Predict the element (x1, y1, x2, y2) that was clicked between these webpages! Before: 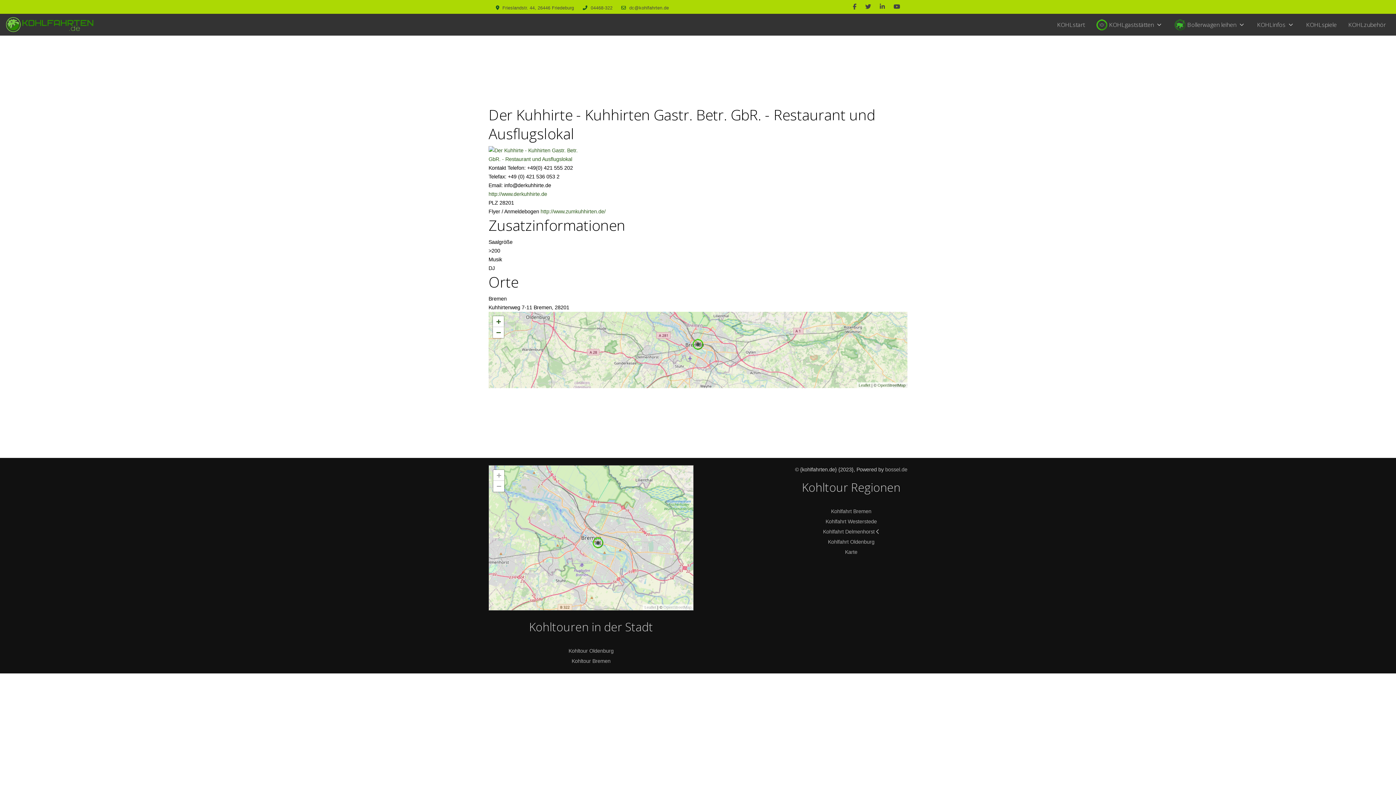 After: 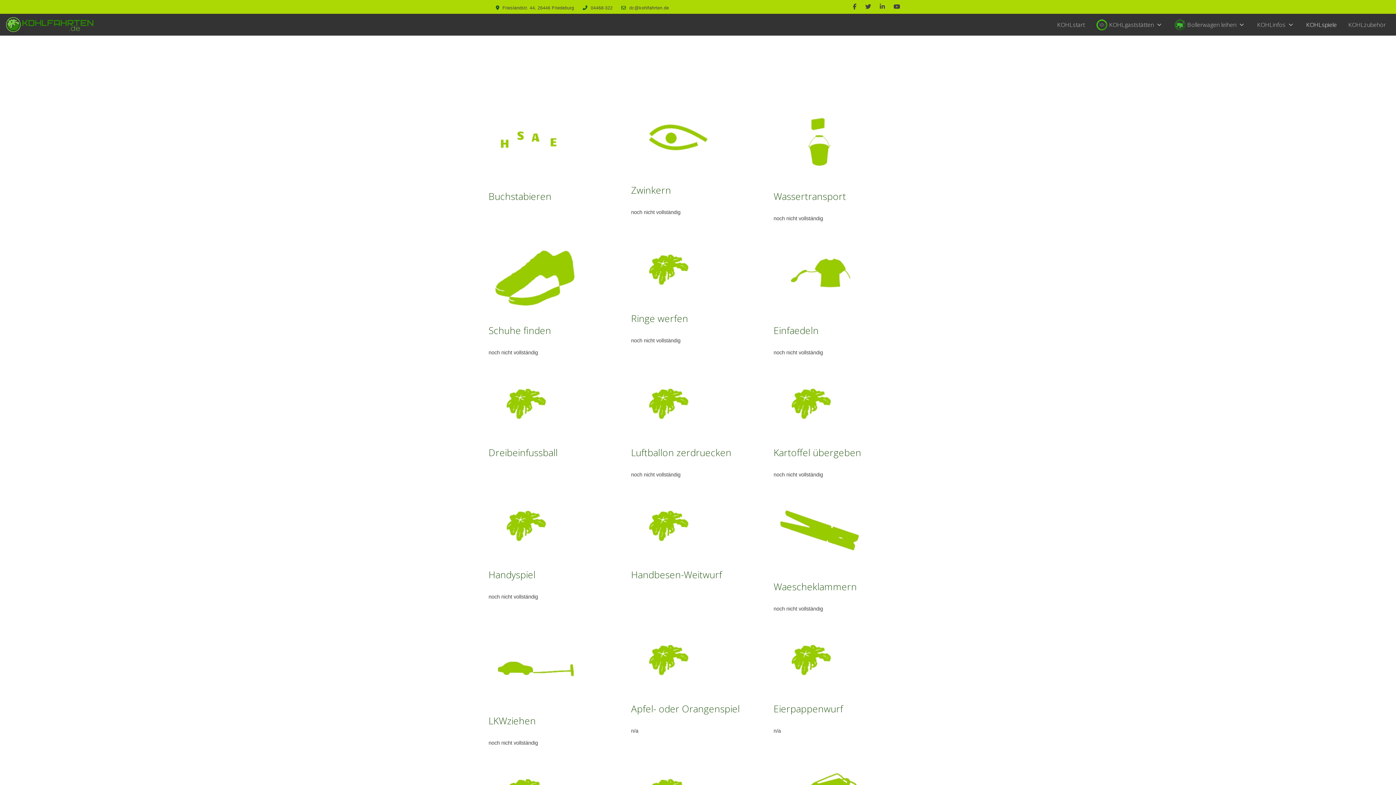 Action: label: KOHLspiele bbox: (1300, 14, 1342, 34)